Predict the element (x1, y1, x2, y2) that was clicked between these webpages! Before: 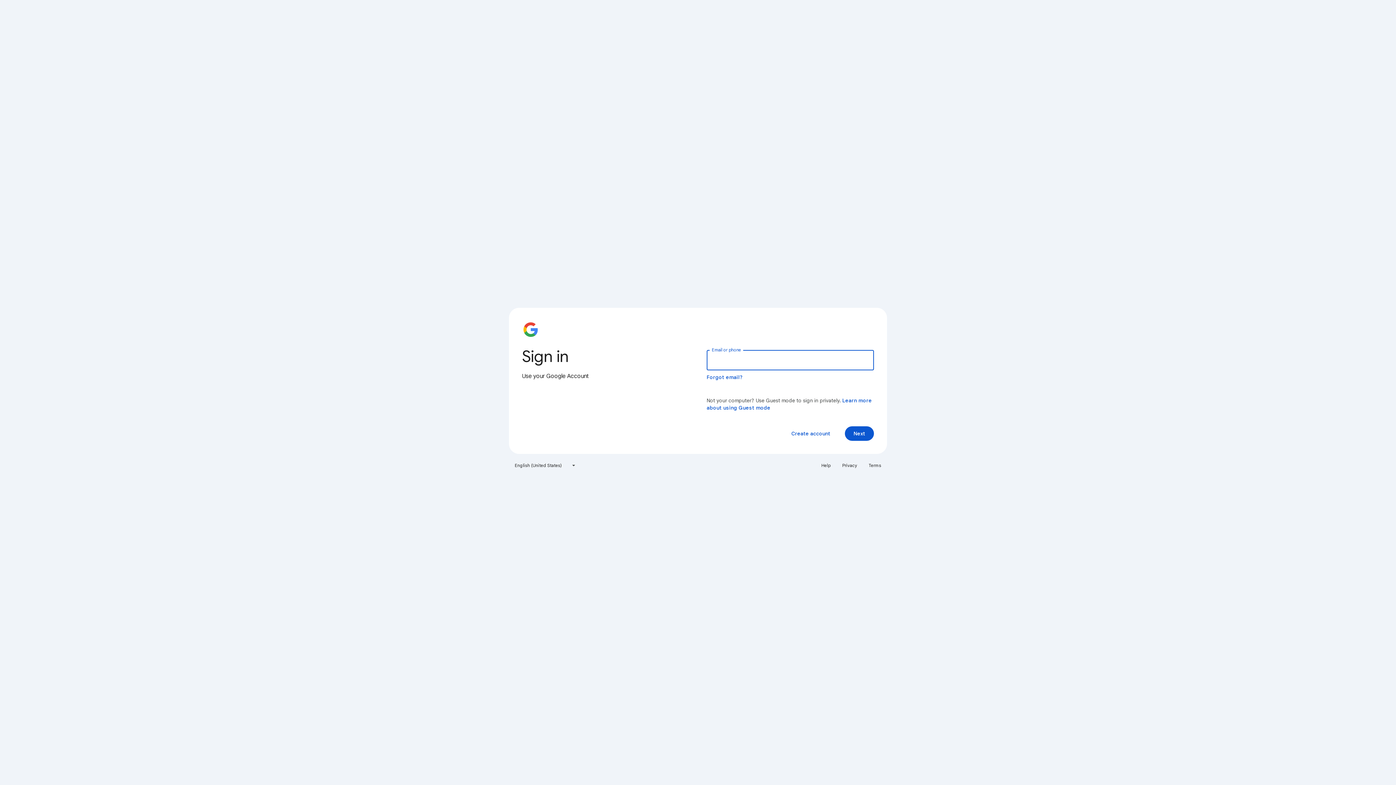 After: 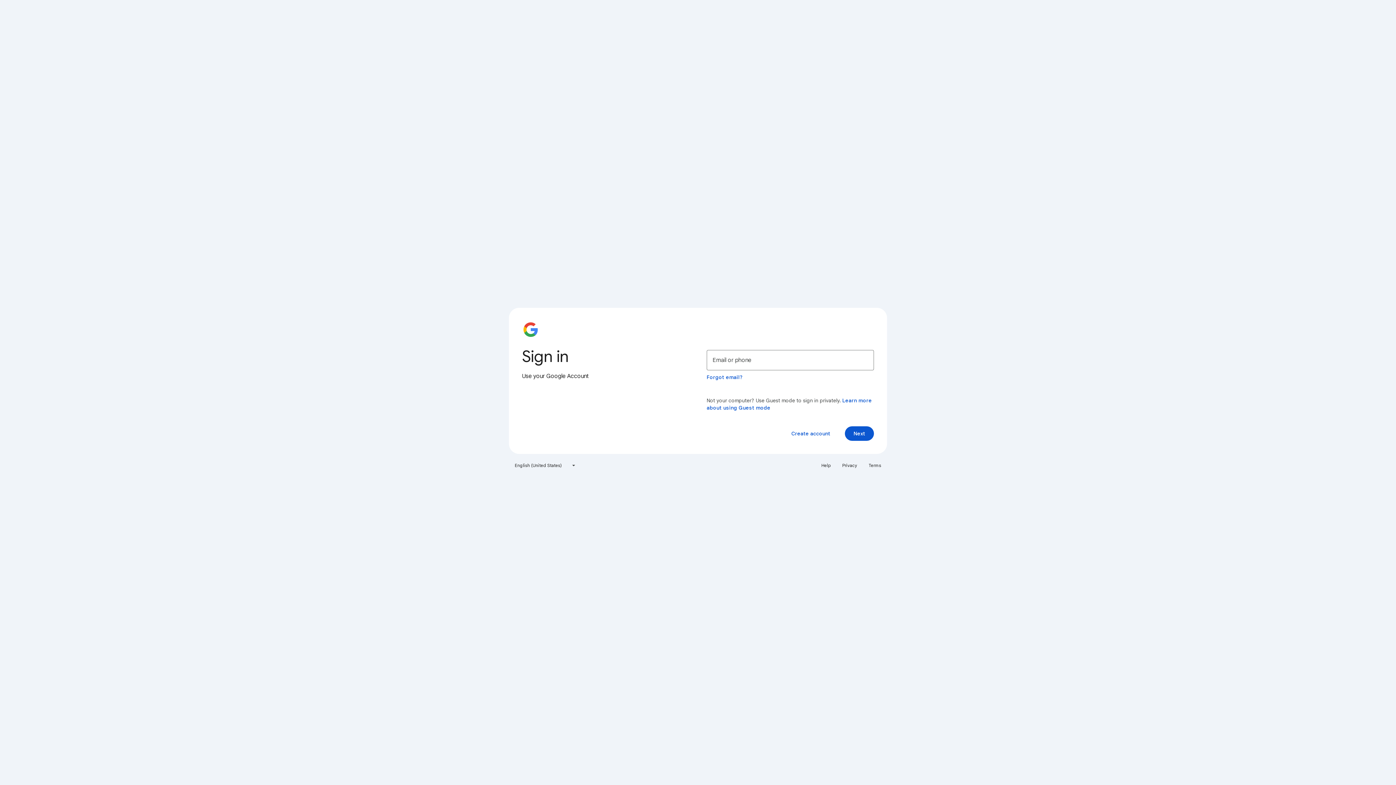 Action: label: Privacy bbox: (838, 460, 861, 471)